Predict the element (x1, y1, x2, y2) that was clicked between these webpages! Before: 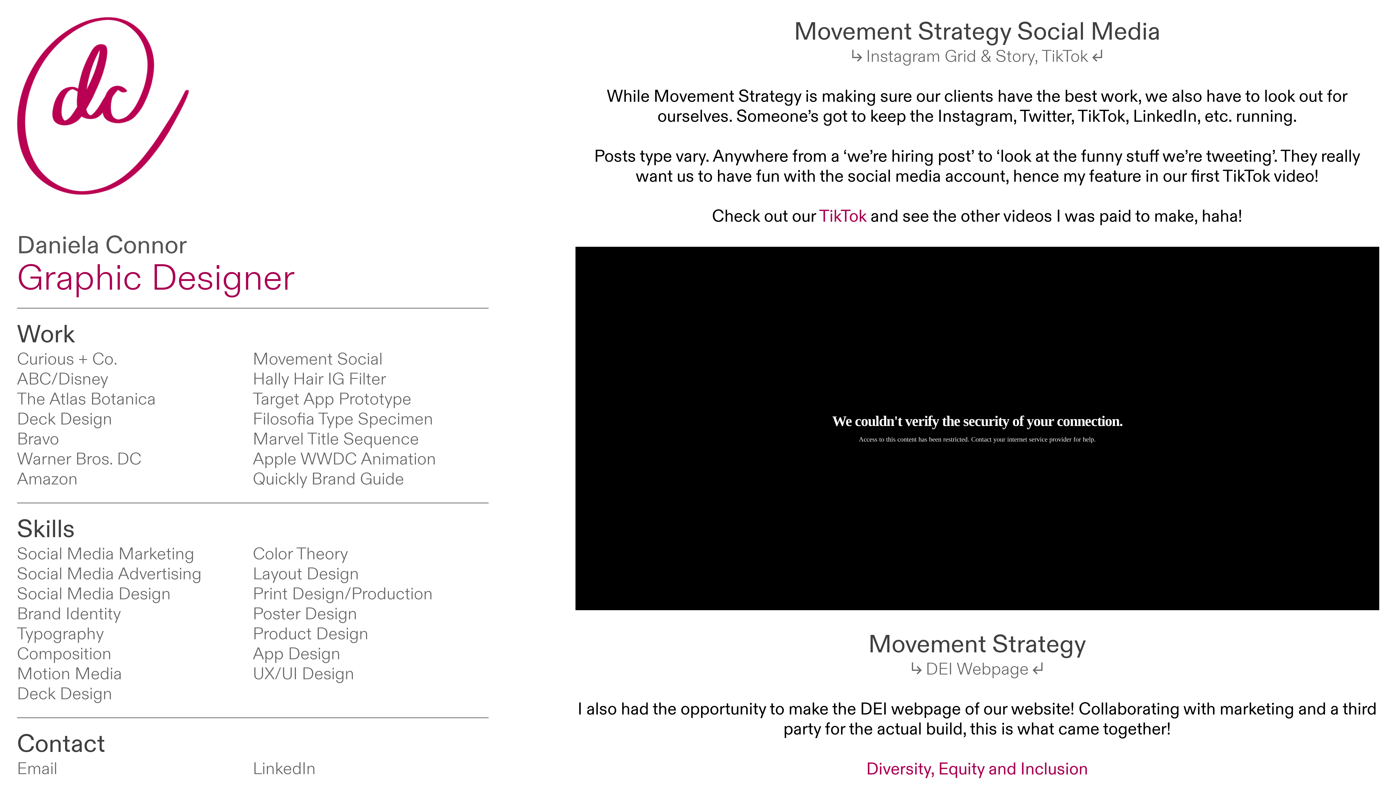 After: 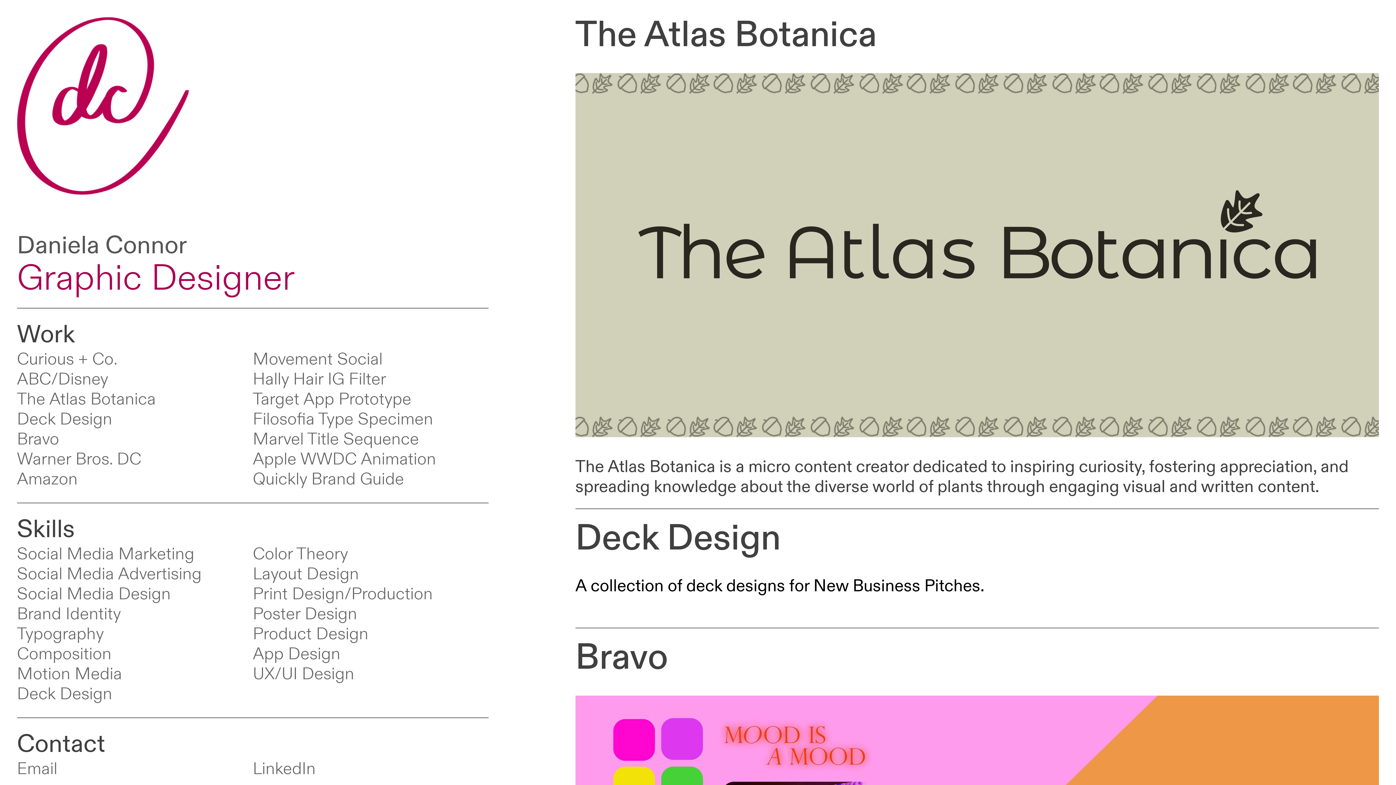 Action: bbox: (16, 154, 188, 199)